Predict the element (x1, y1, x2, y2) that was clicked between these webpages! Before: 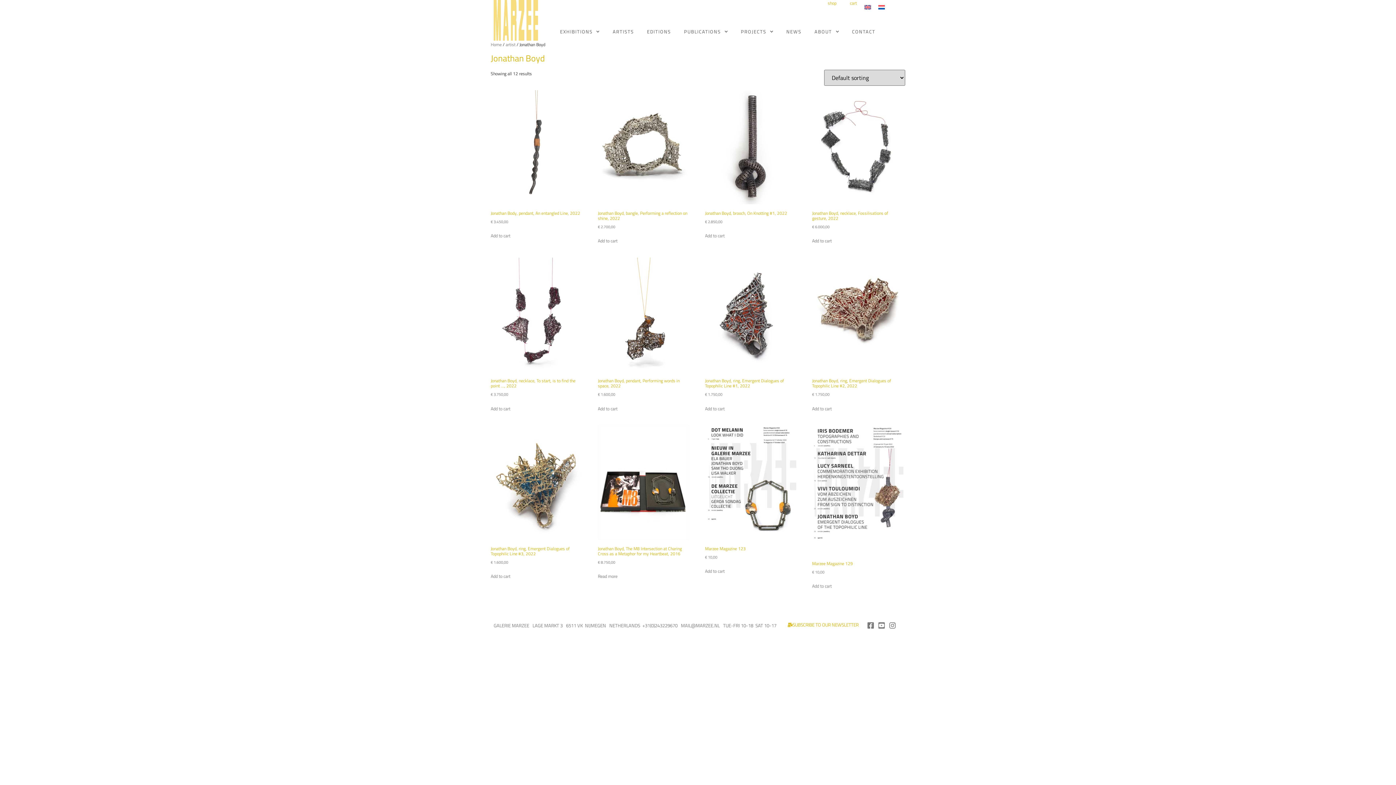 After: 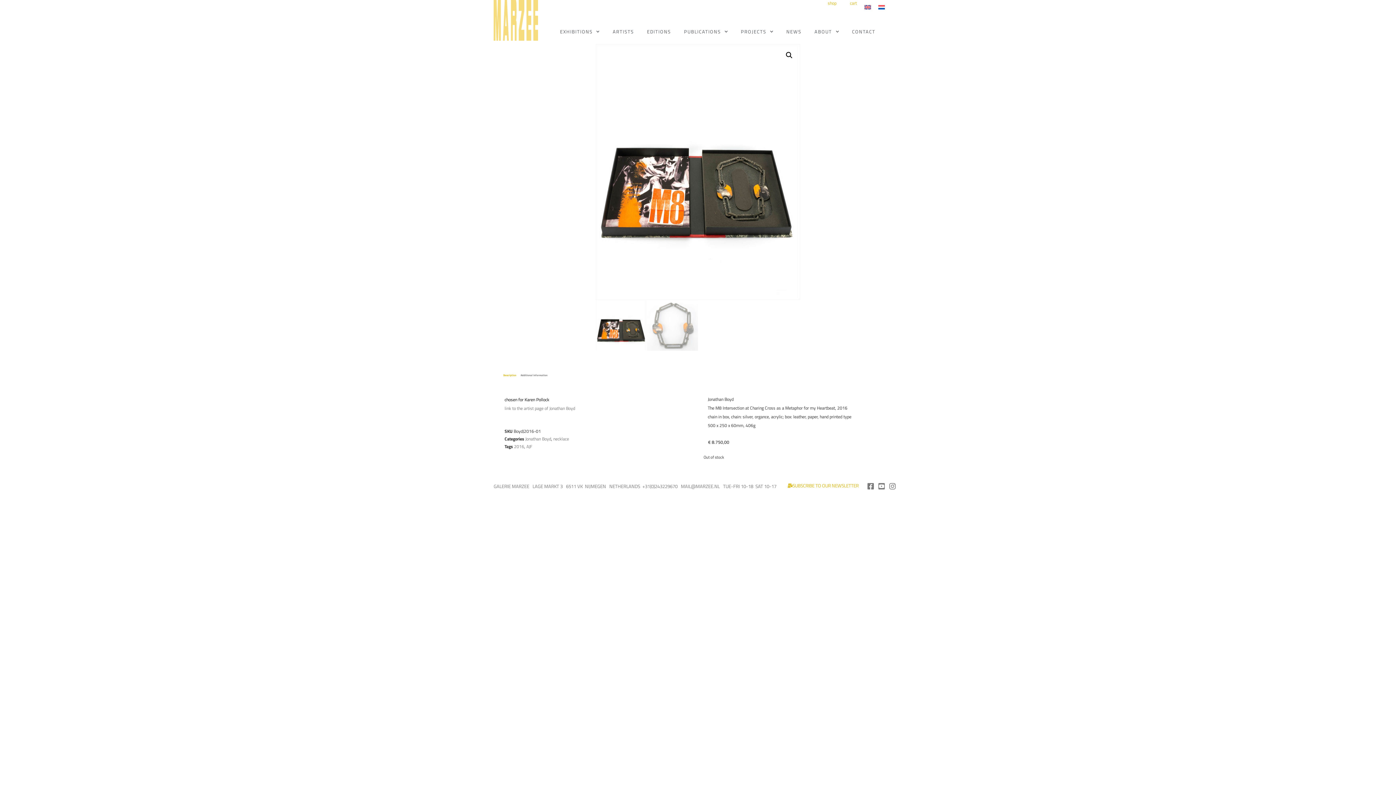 Action: label: Read more about “Jonathan Boyd, The M8 Intersection at Charing Cross as a Metaphor for my Heartbeat, 2016” bbox: (598, 572, 617, 580)